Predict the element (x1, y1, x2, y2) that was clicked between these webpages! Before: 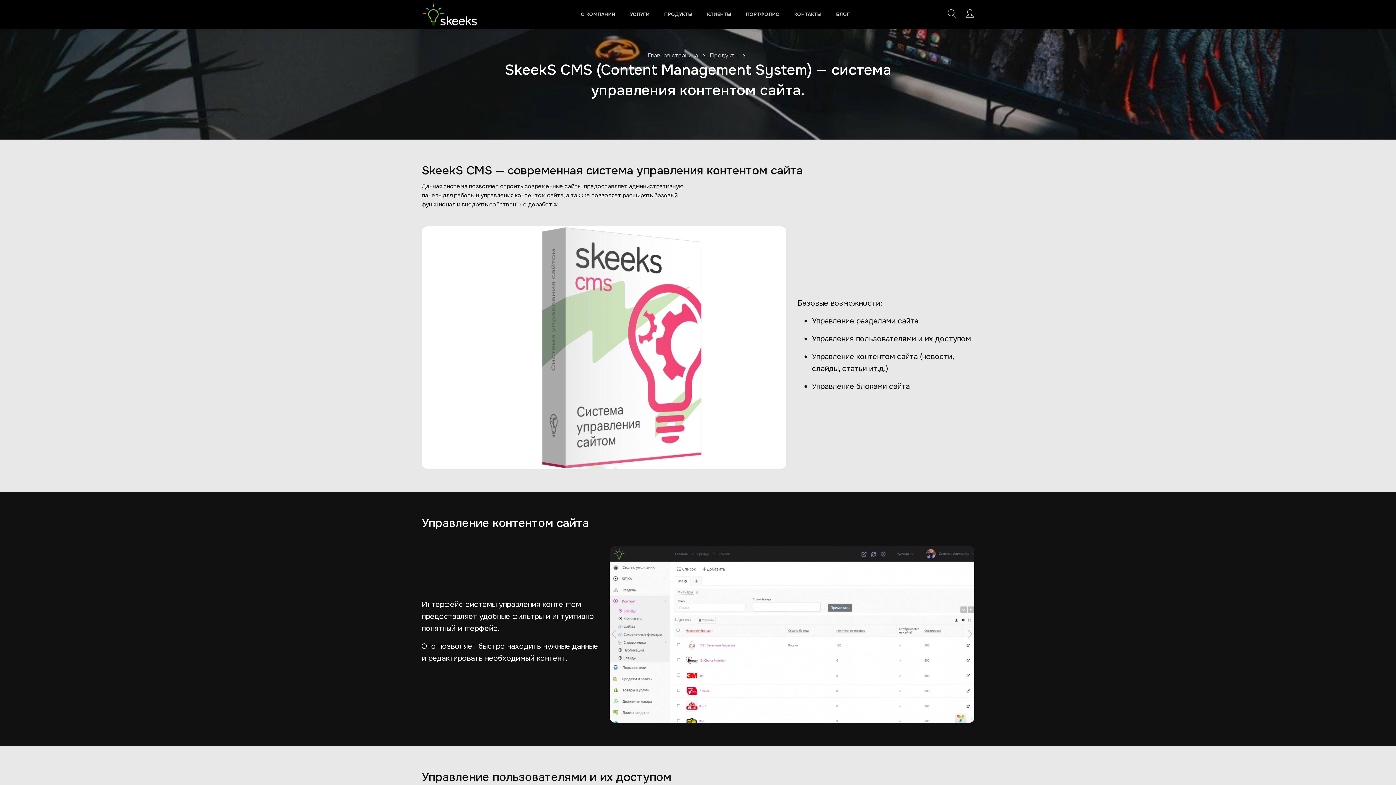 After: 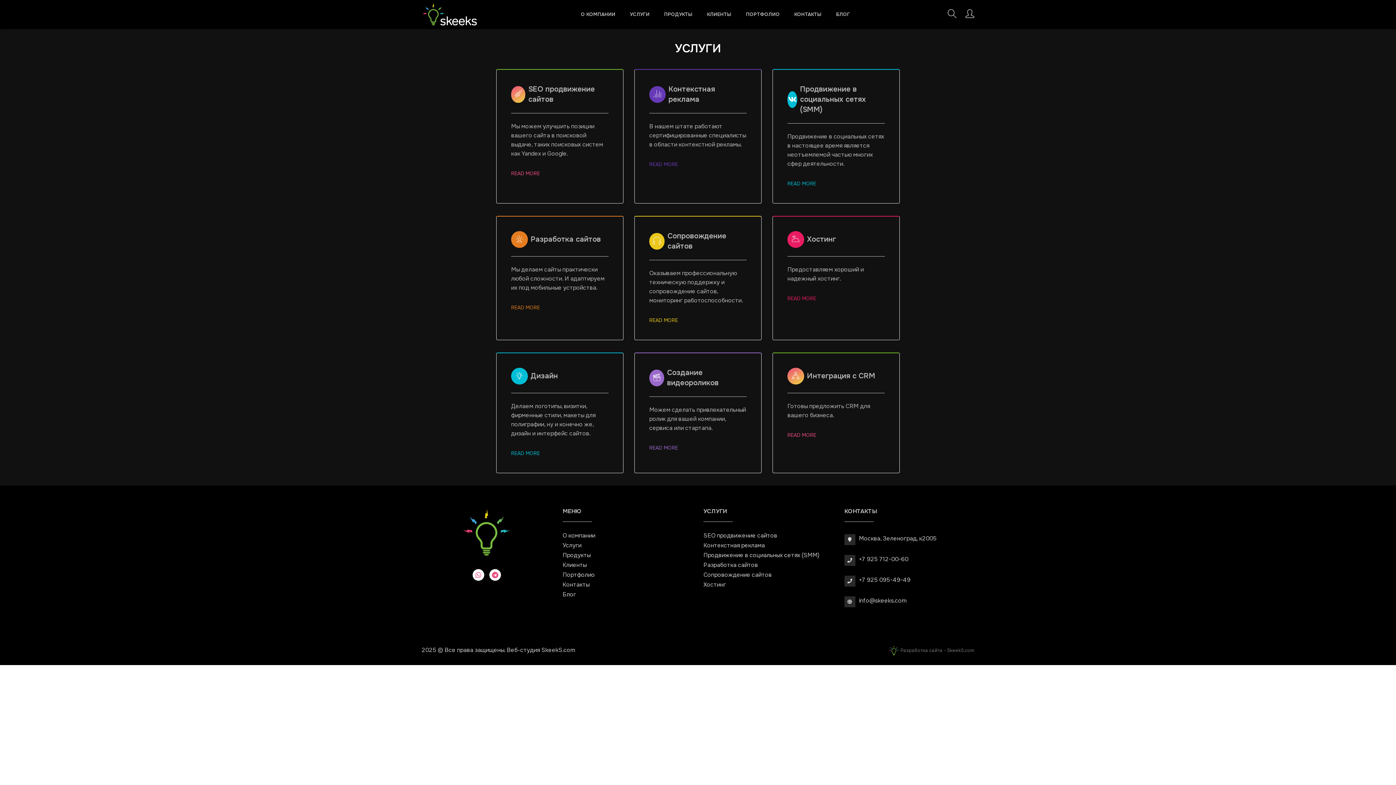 Action: label: УСЛУГИ bbox: (630, 8, 649, 21)